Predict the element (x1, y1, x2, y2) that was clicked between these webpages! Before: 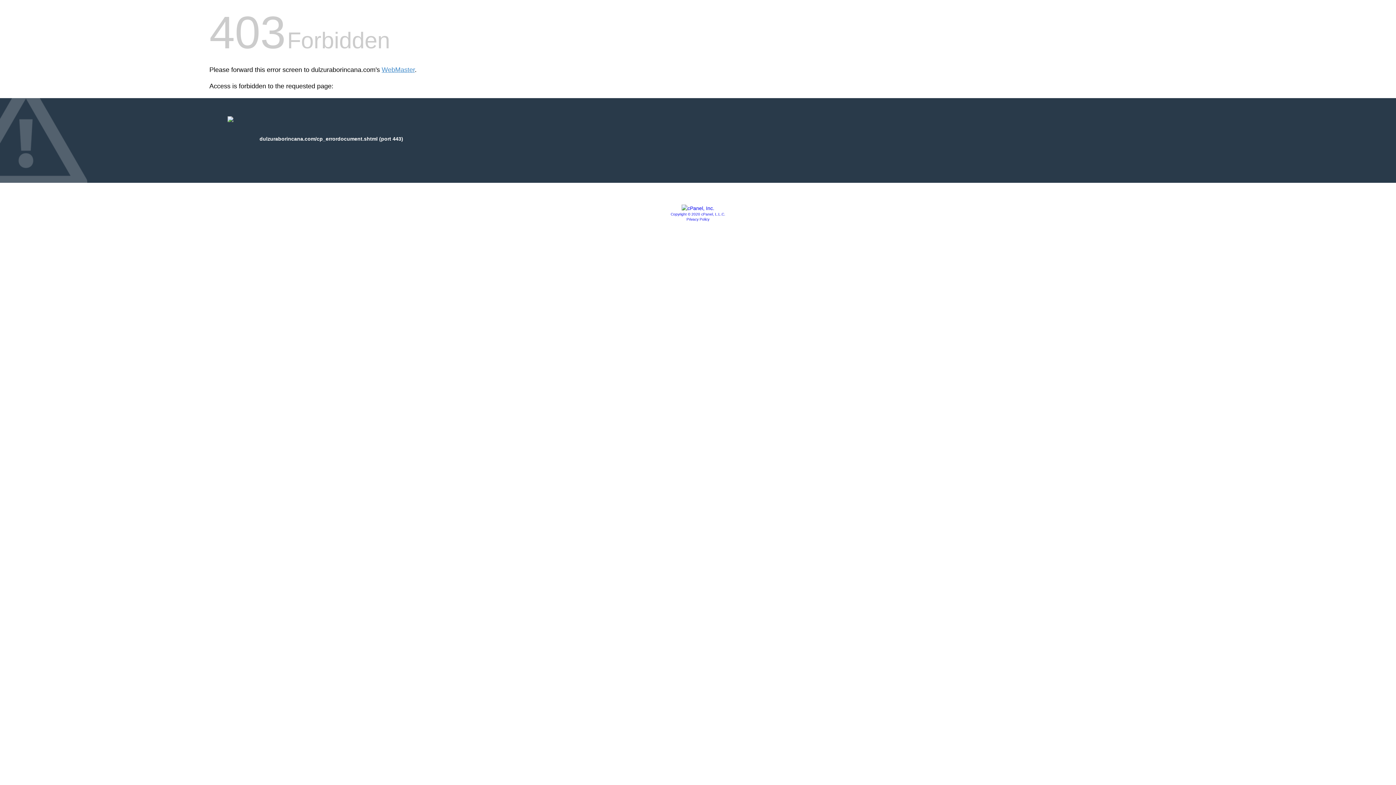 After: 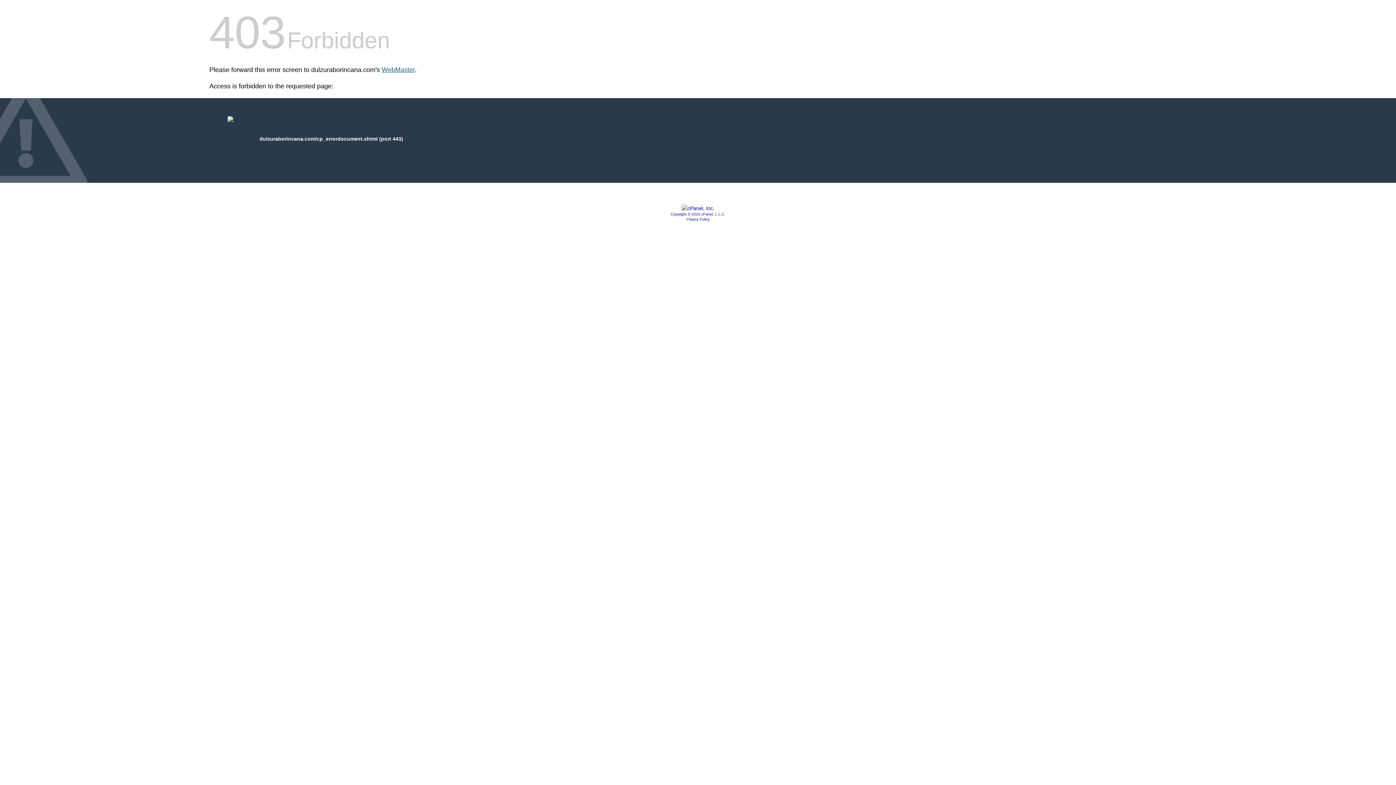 Action: label: WebMaster bbox: (381, 66, 414, 73)